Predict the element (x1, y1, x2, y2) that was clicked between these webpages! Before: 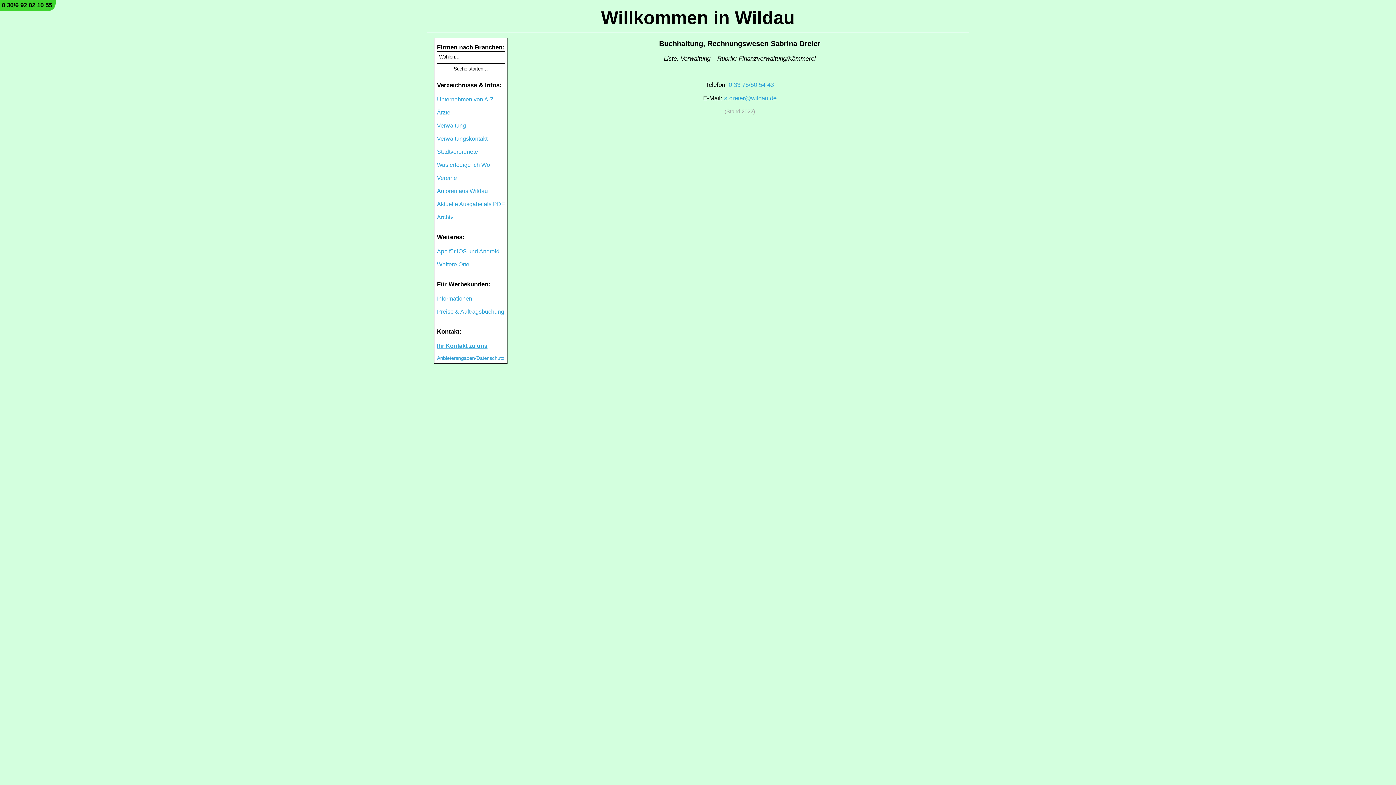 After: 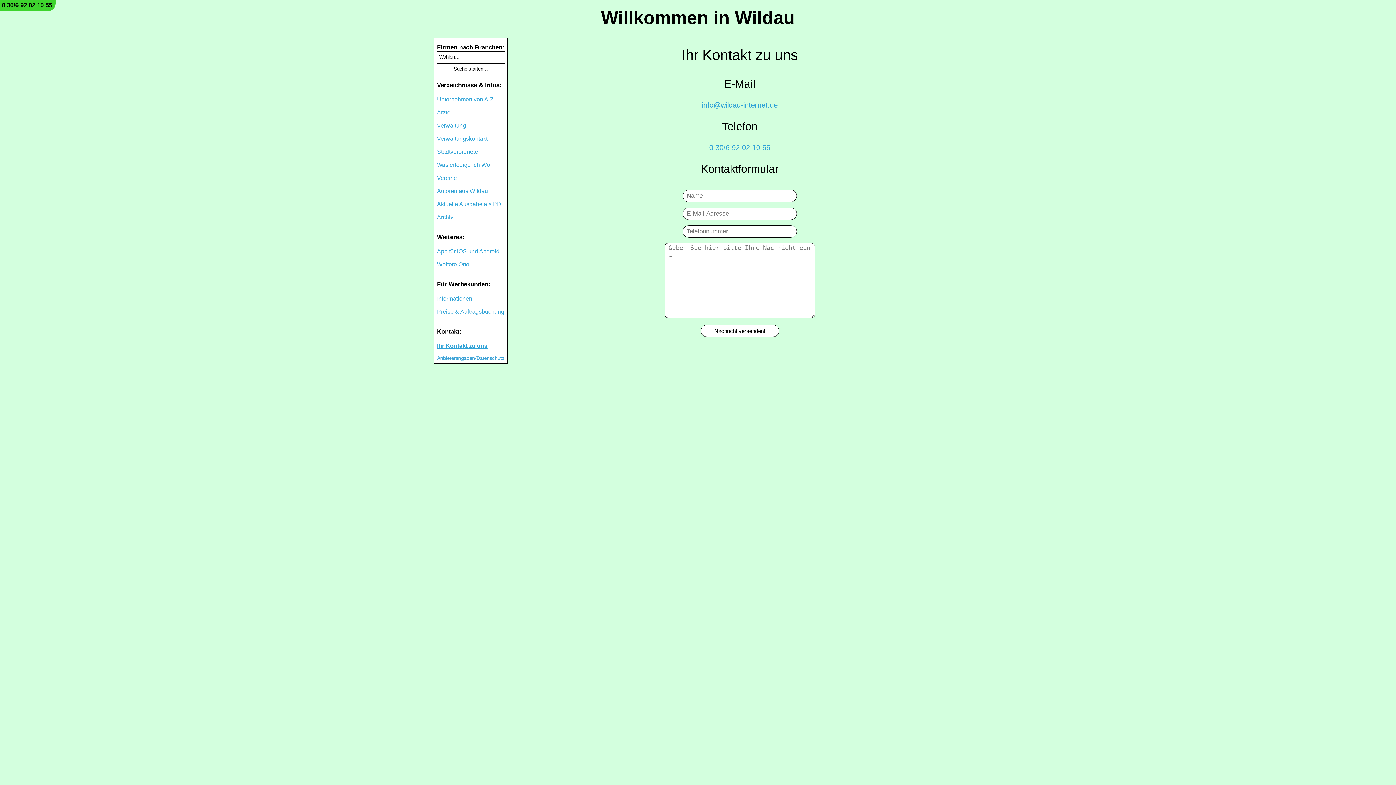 Action: label: Ihr Kontakt zu uns bbox: (437, 342, 487, 349)